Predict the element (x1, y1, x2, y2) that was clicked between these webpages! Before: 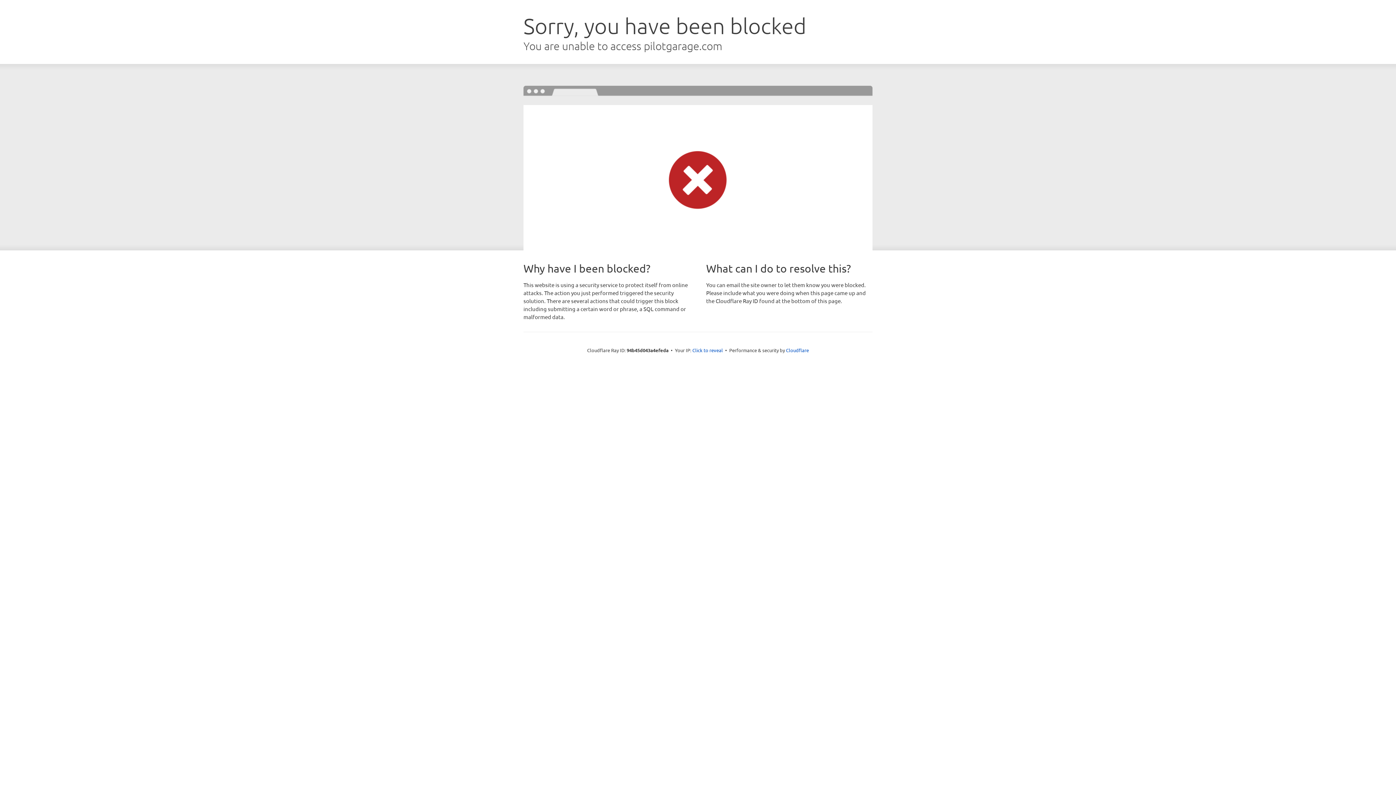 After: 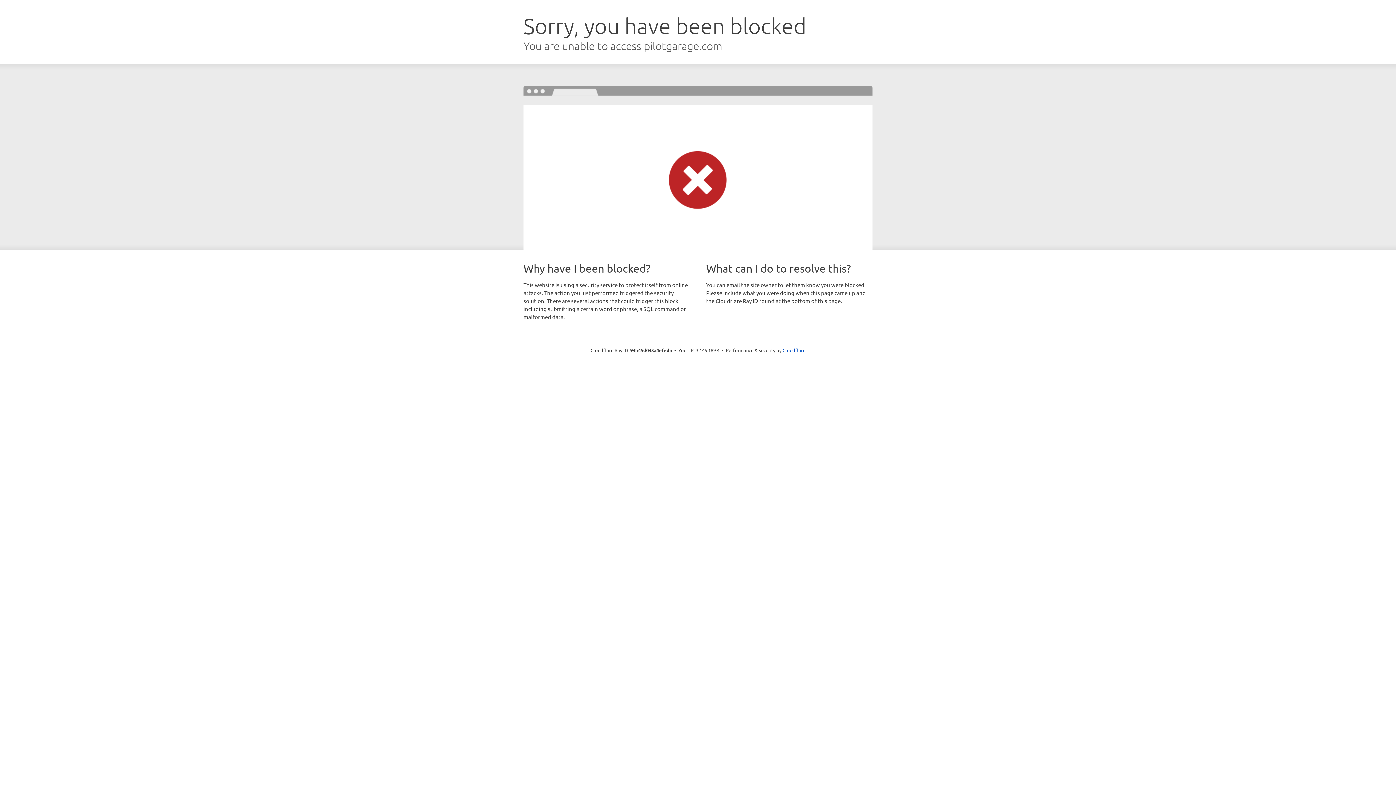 Action: bbox: (692, 346, 723, 353) label: Click to reveal